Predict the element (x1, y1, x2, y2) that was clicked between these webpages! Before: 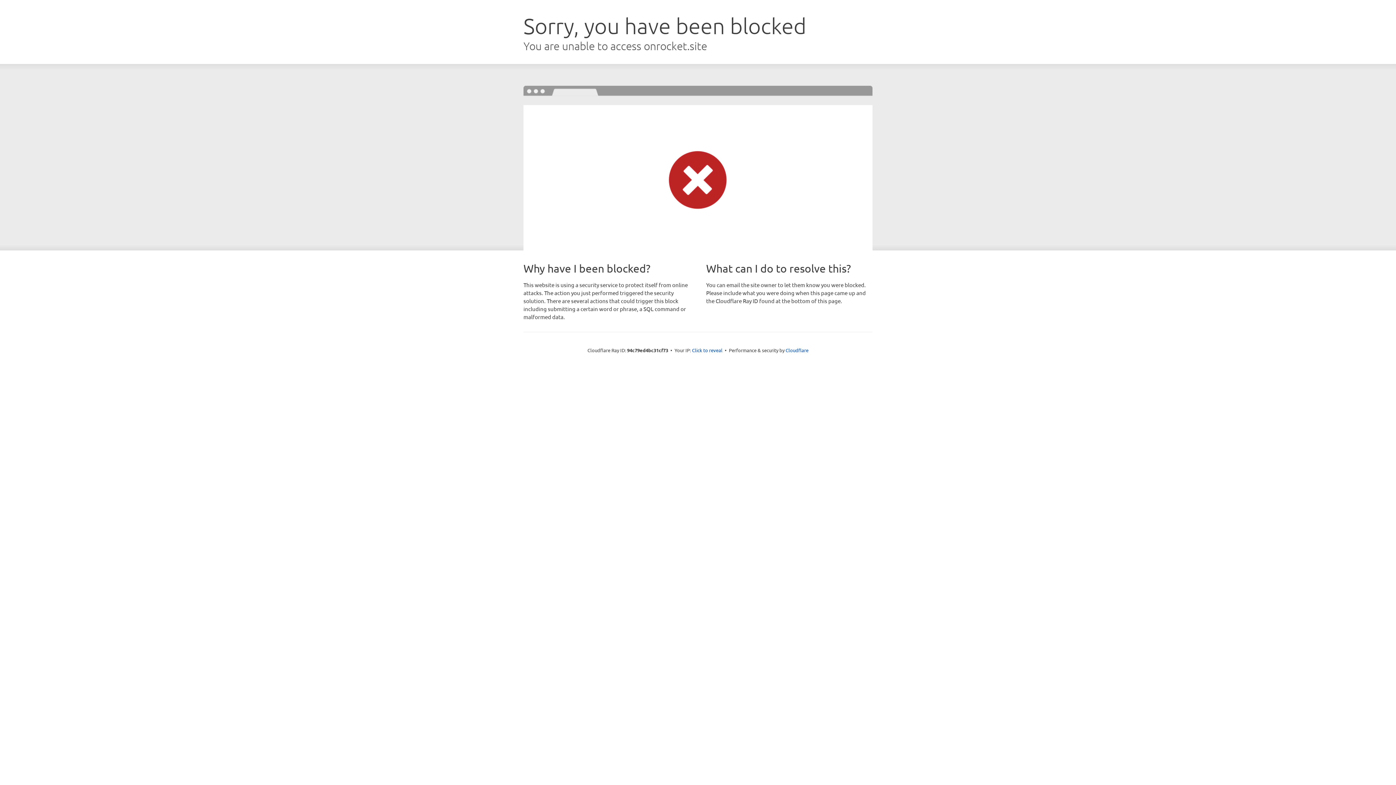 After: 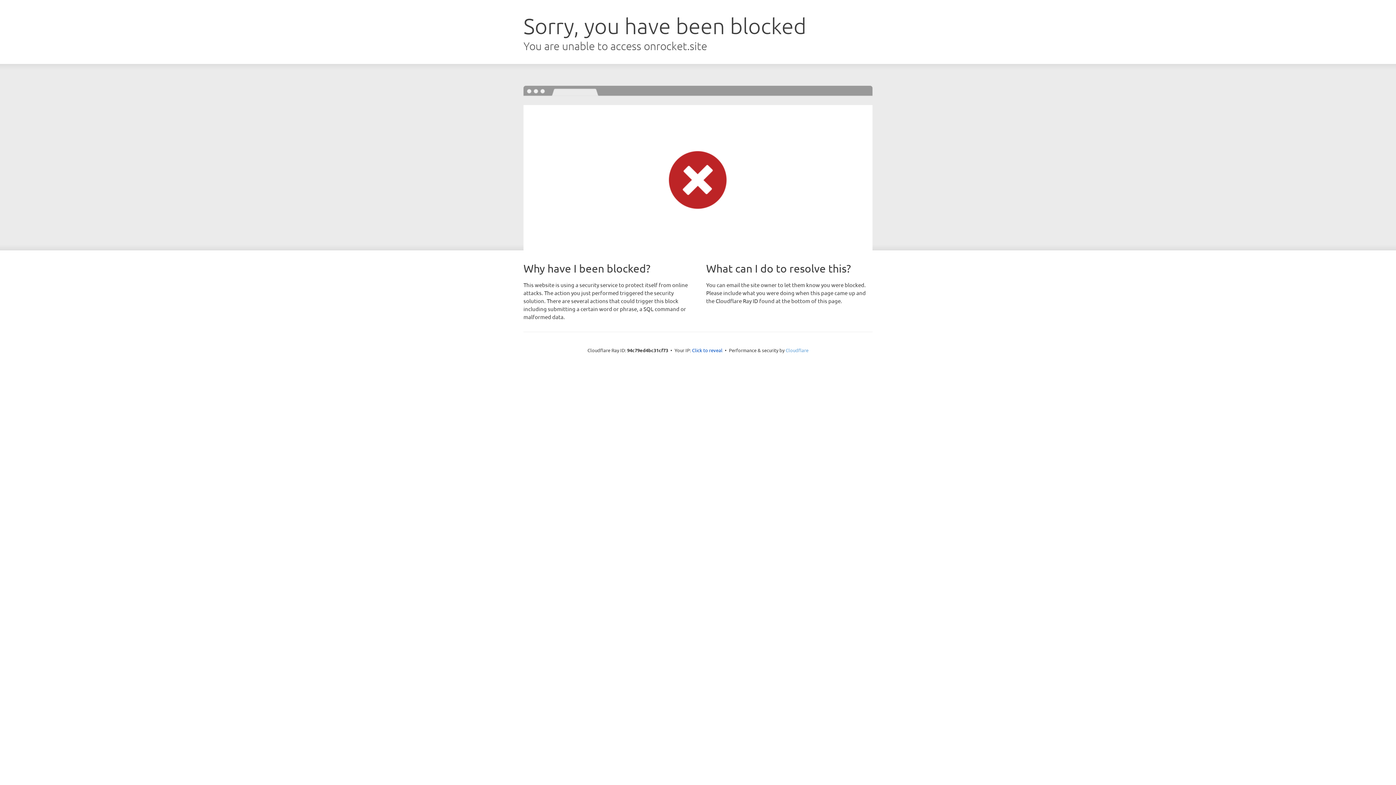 Action: label: Cloudflare bbox: (785, 347, 808, 353)